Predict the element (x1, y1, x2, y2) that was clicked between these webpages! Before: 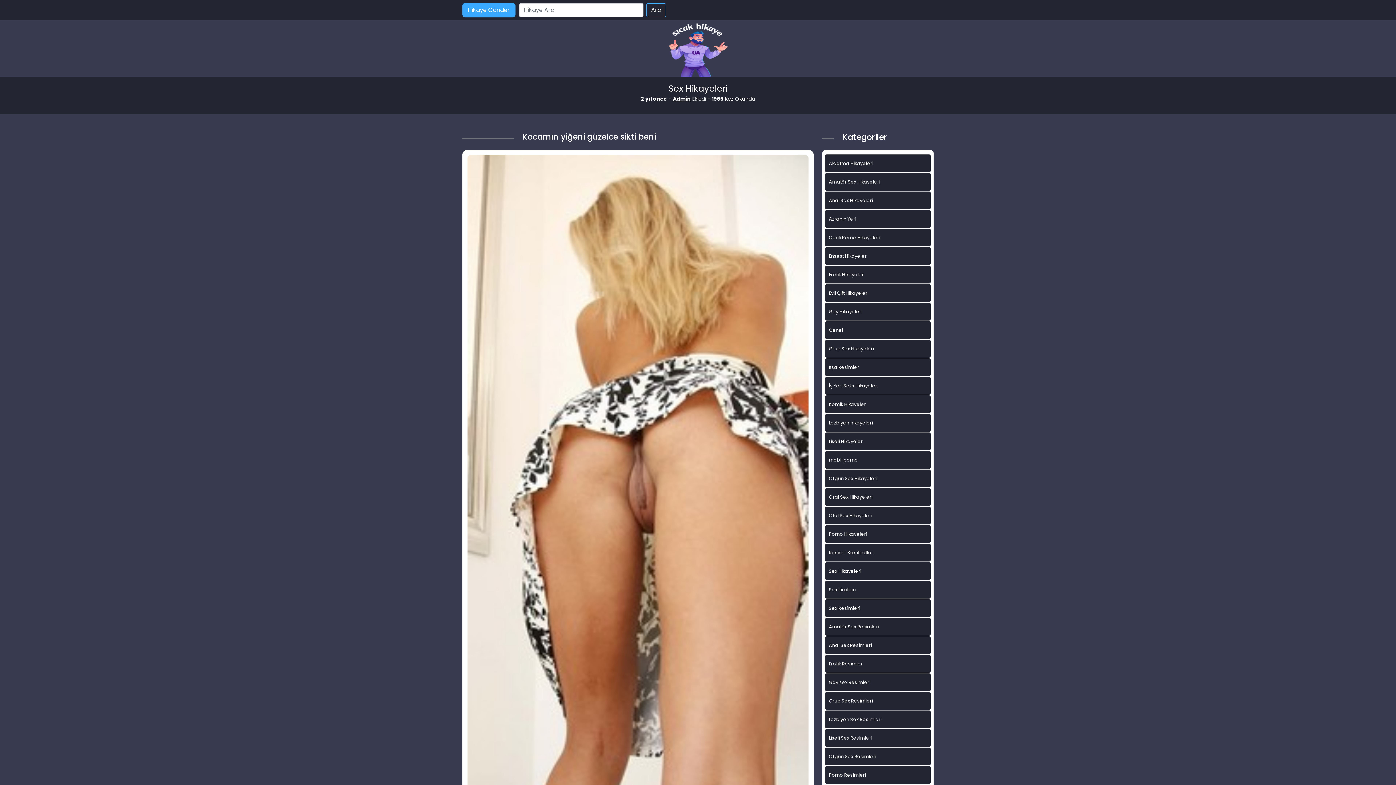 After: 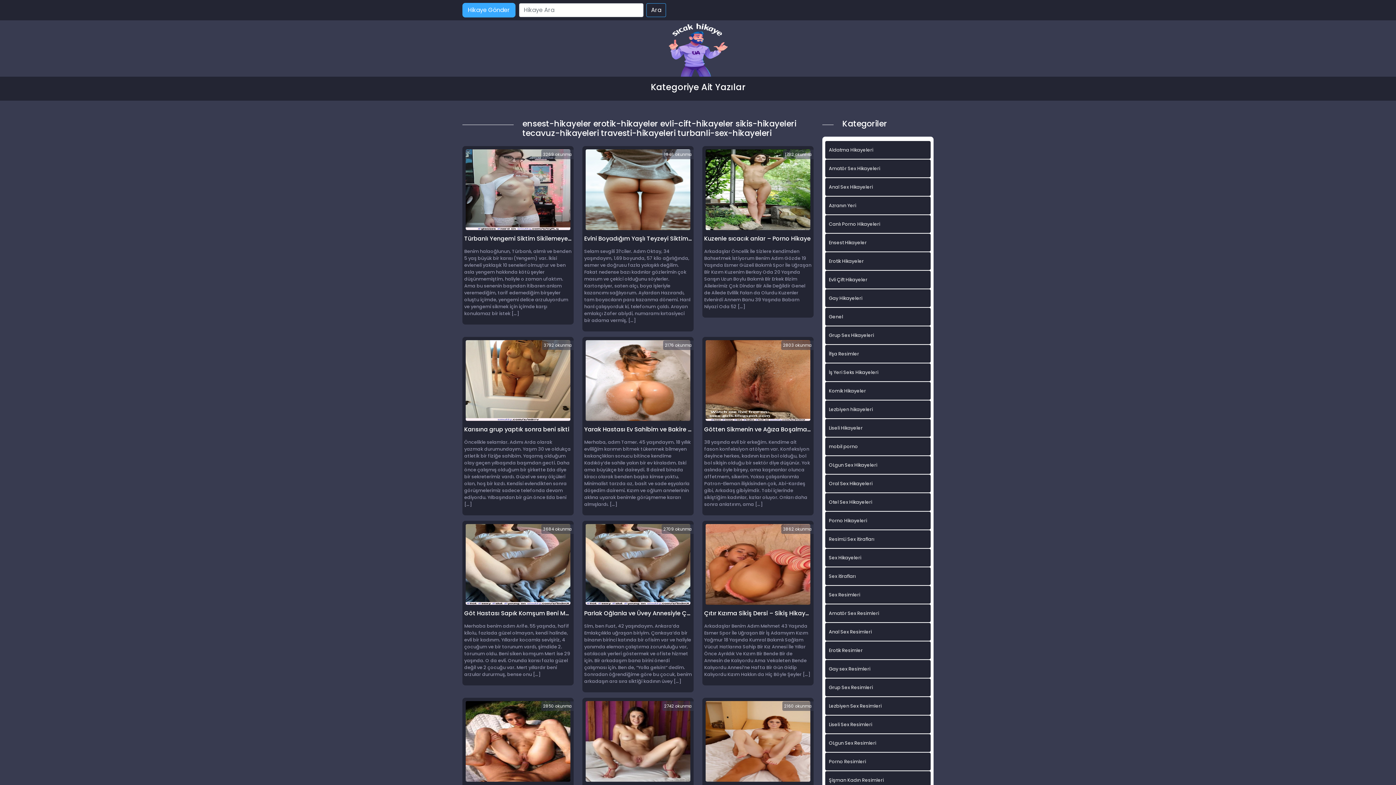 Action: bbox: (825, 265, 930, 283) label: Erotik Hikayeler